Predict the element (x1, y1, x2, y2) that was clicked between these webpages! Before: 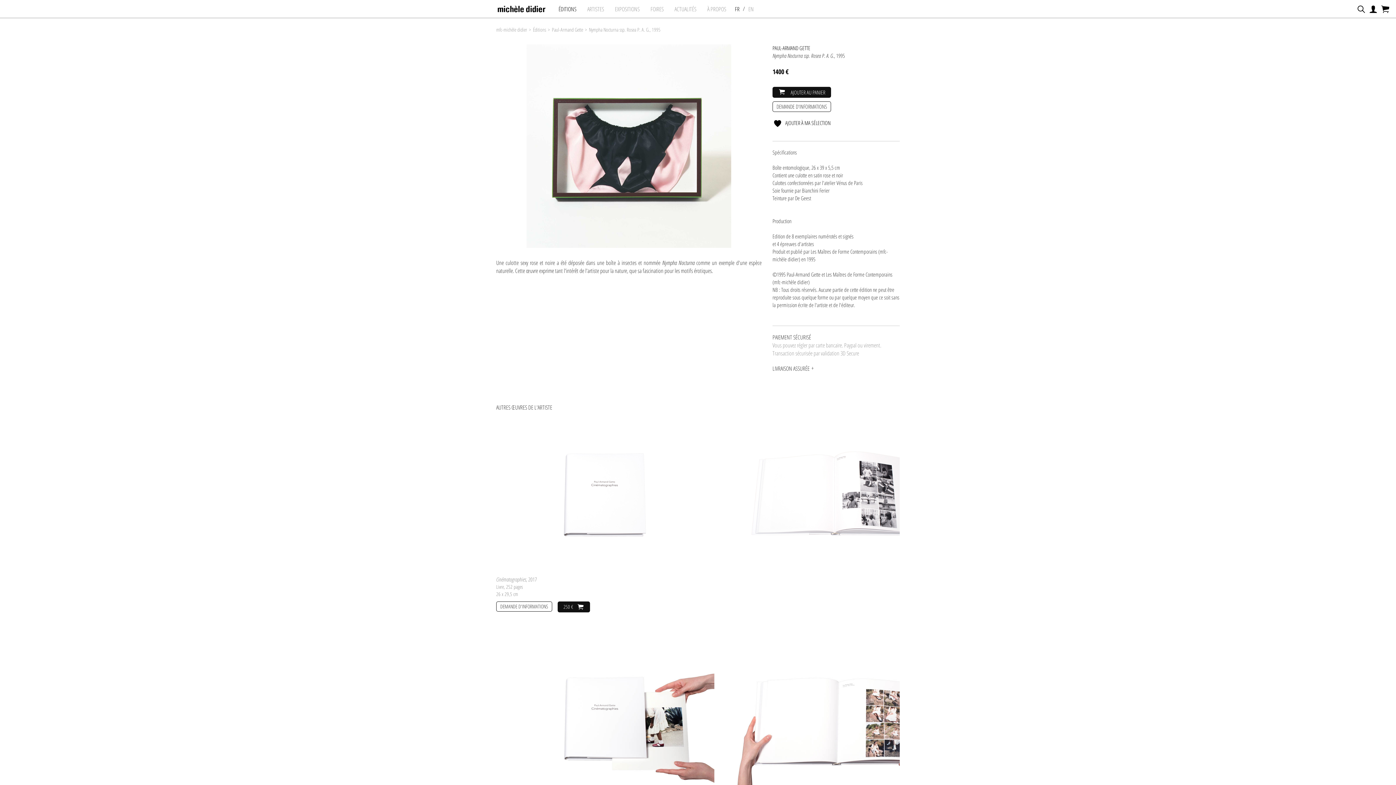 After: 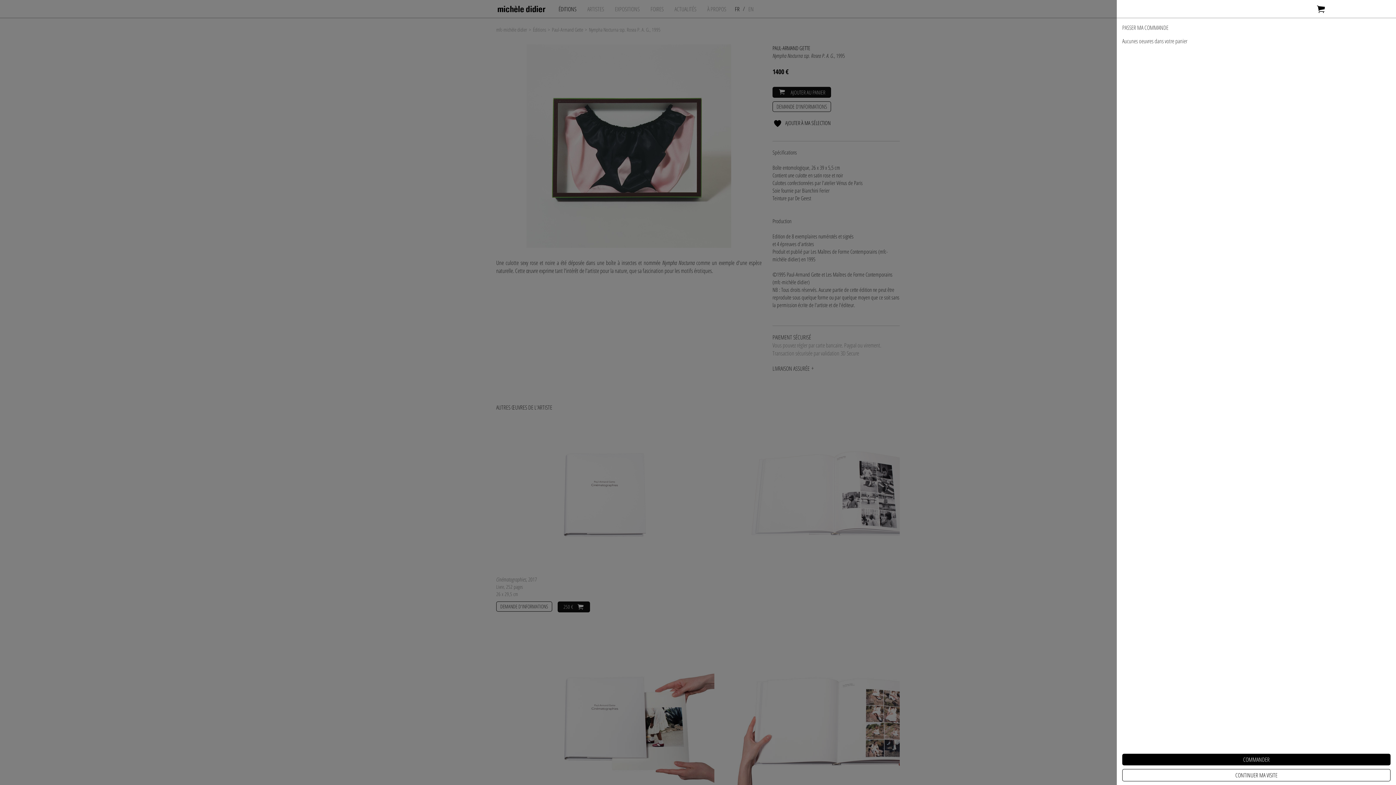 Action: bbox: (1380, 0, 1390, 18)